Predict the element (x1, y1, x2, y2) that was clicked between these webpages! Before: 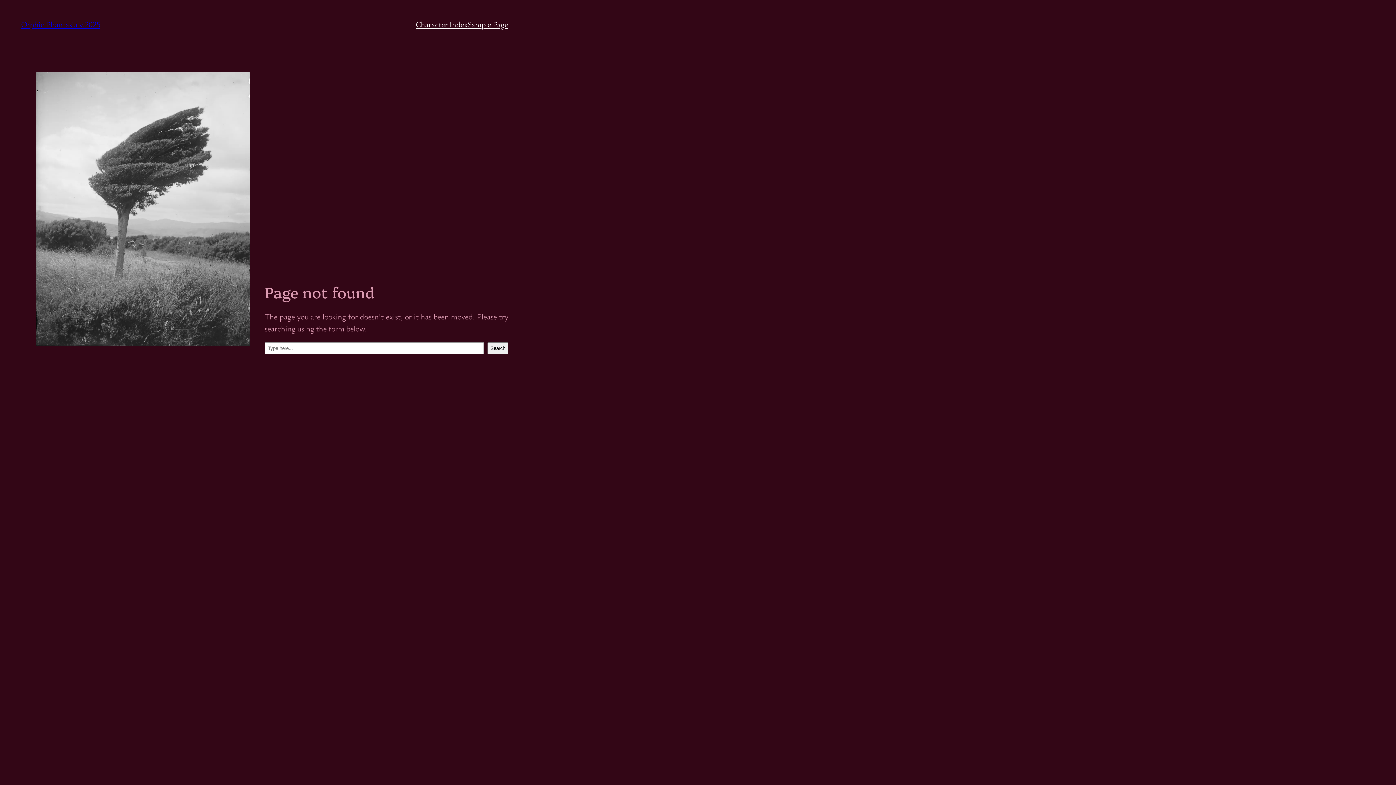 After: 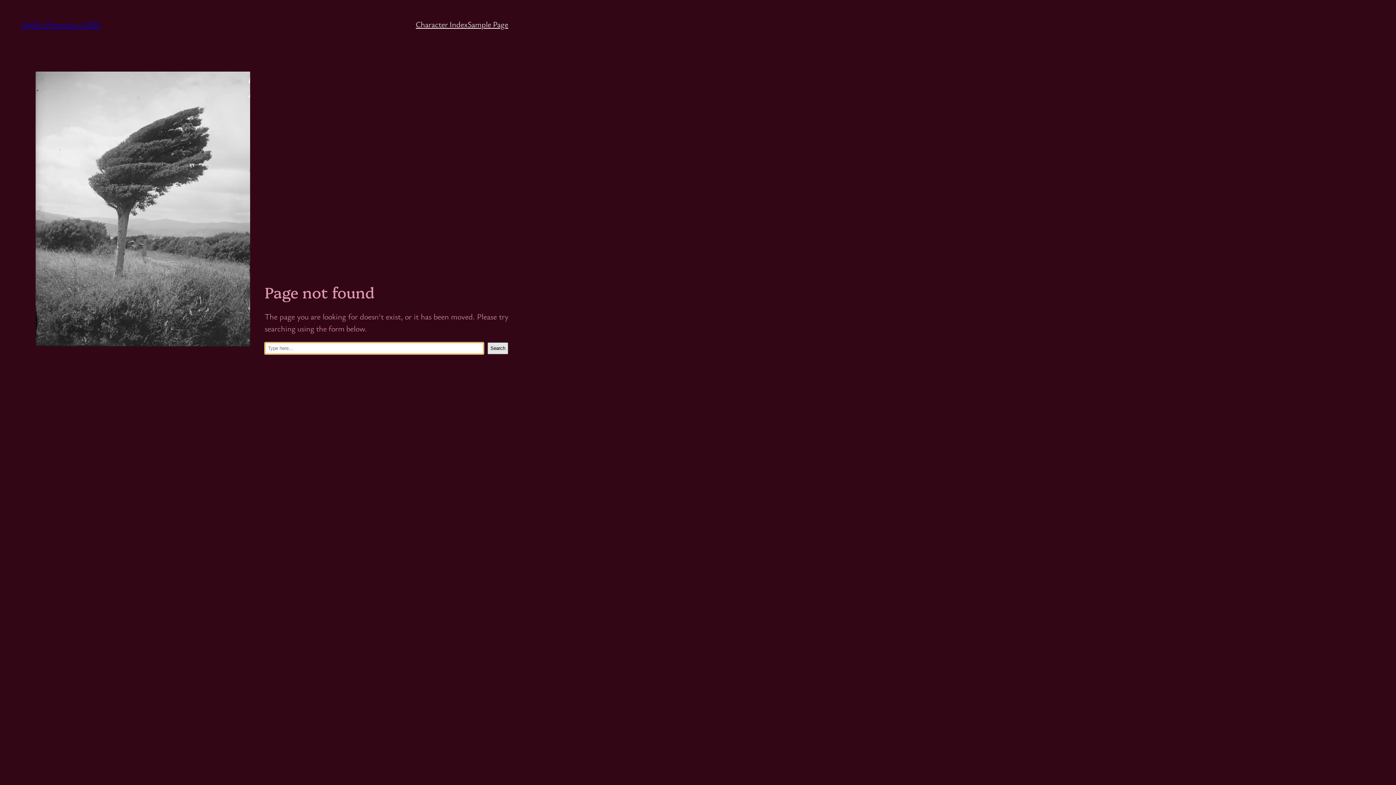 Action: bbox: (487, 342, 508, 354) label: Search